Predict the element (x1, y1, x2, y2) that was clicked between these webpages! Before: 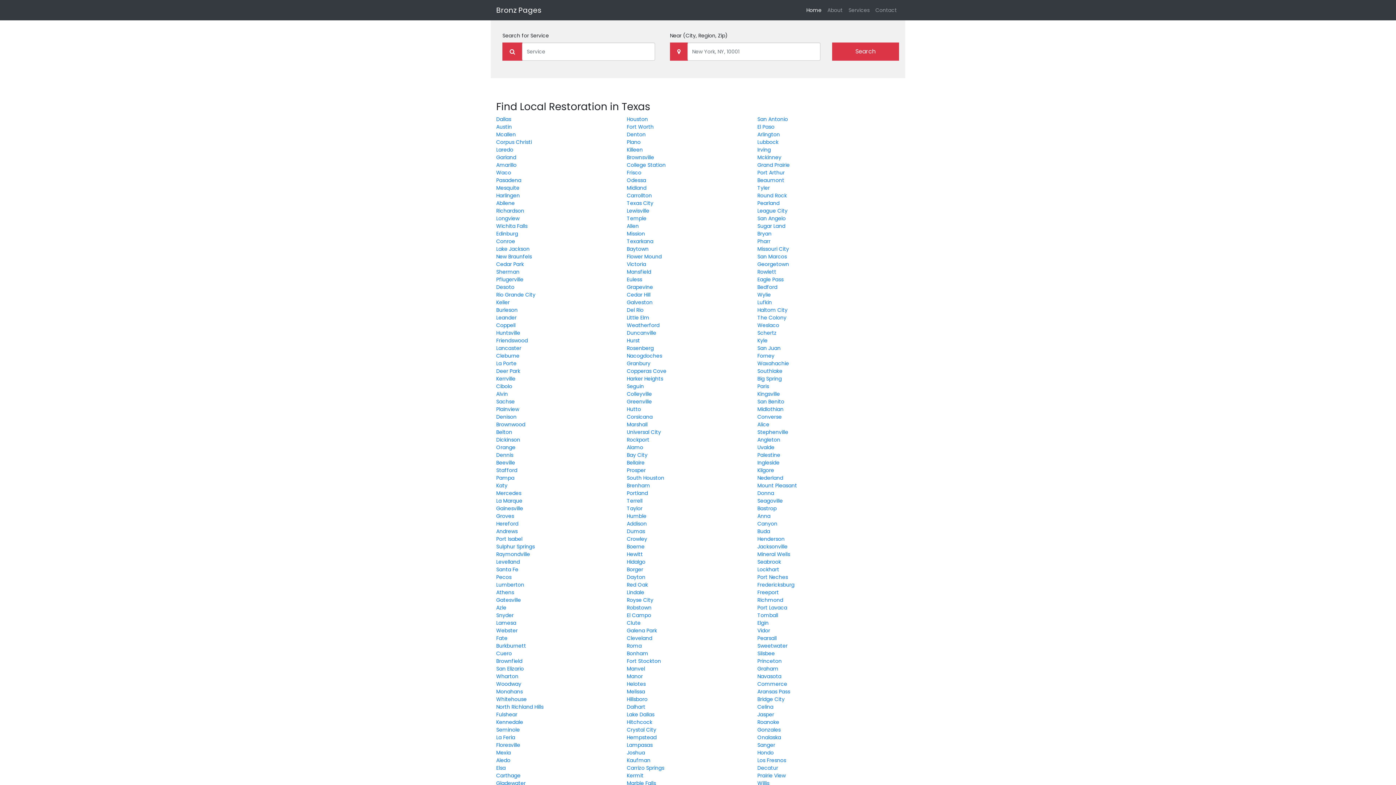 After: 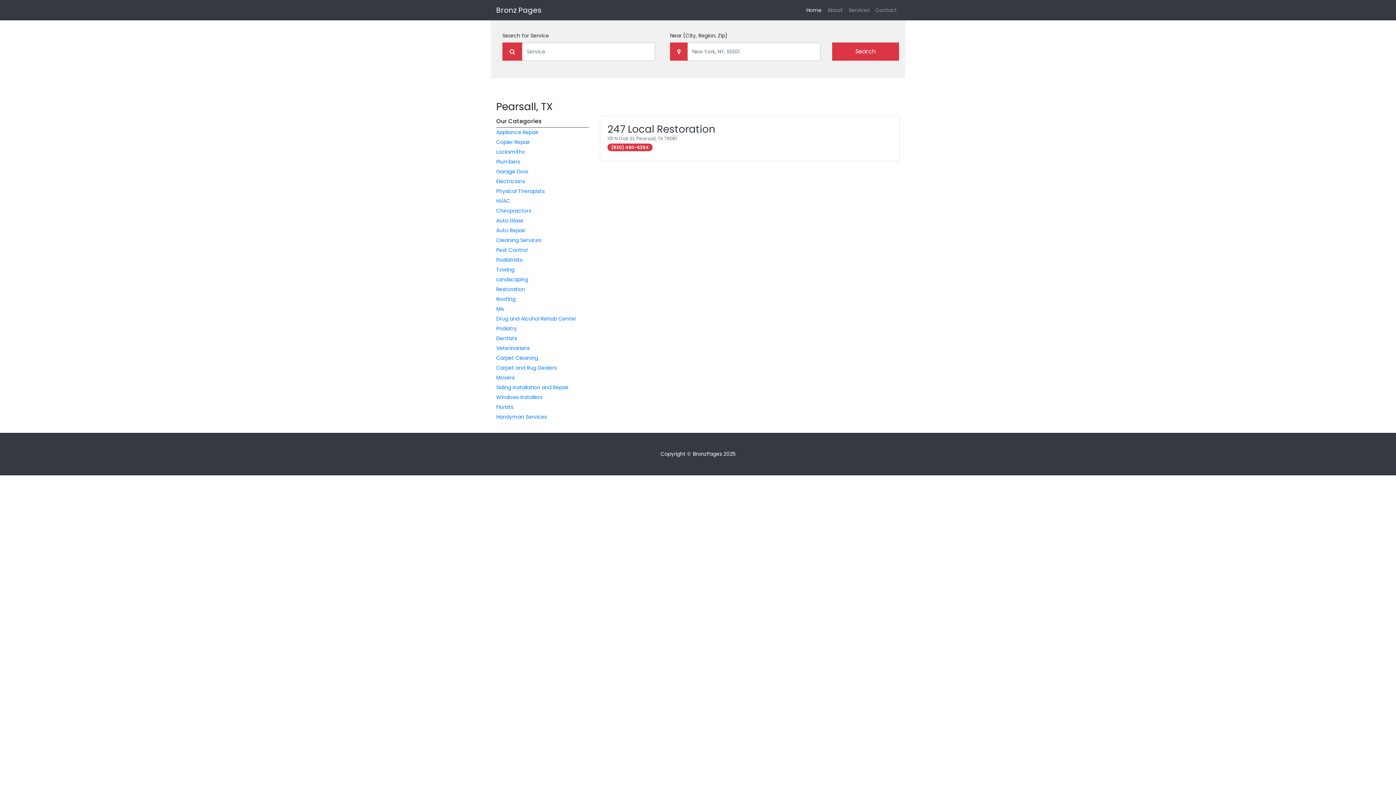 Action: label: Pearsall bbox: (757, 634, 776, 642)